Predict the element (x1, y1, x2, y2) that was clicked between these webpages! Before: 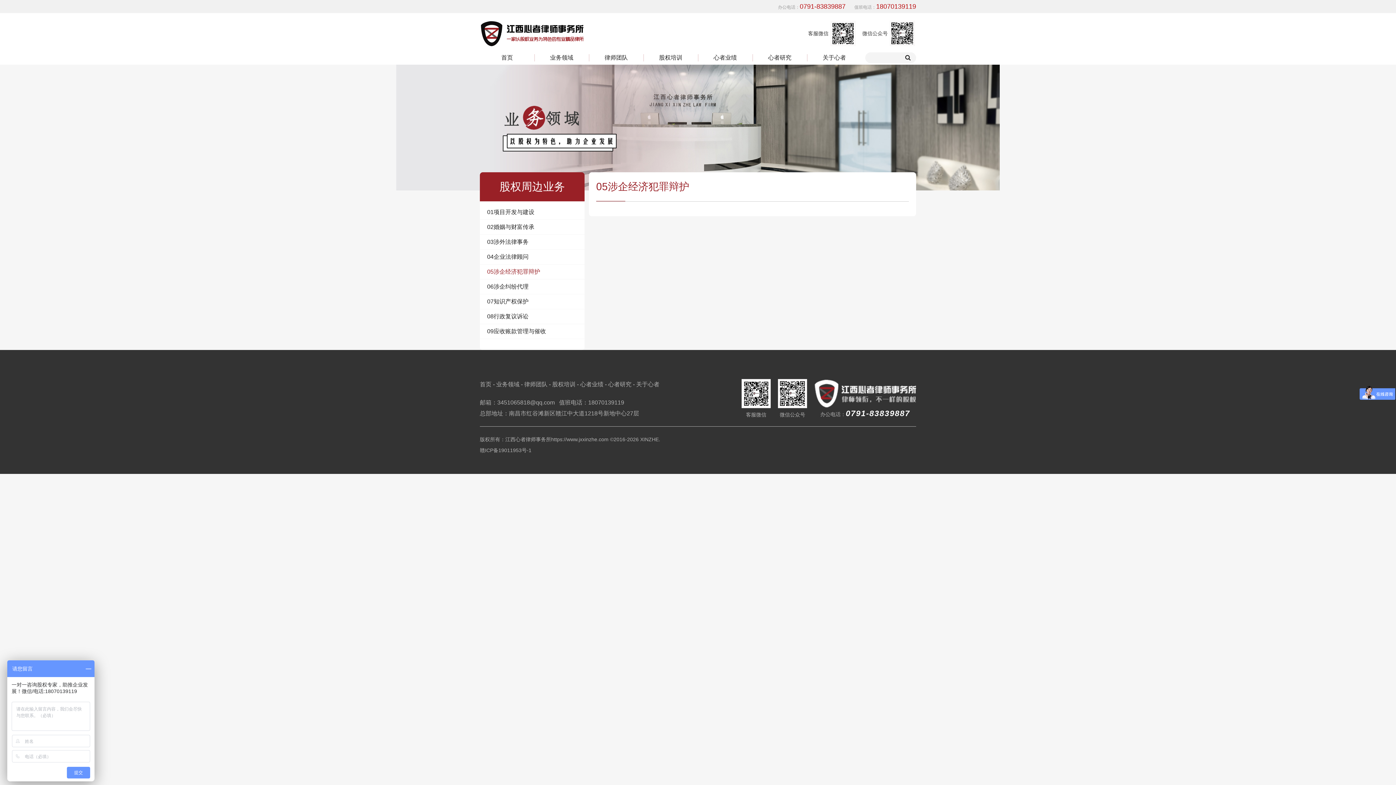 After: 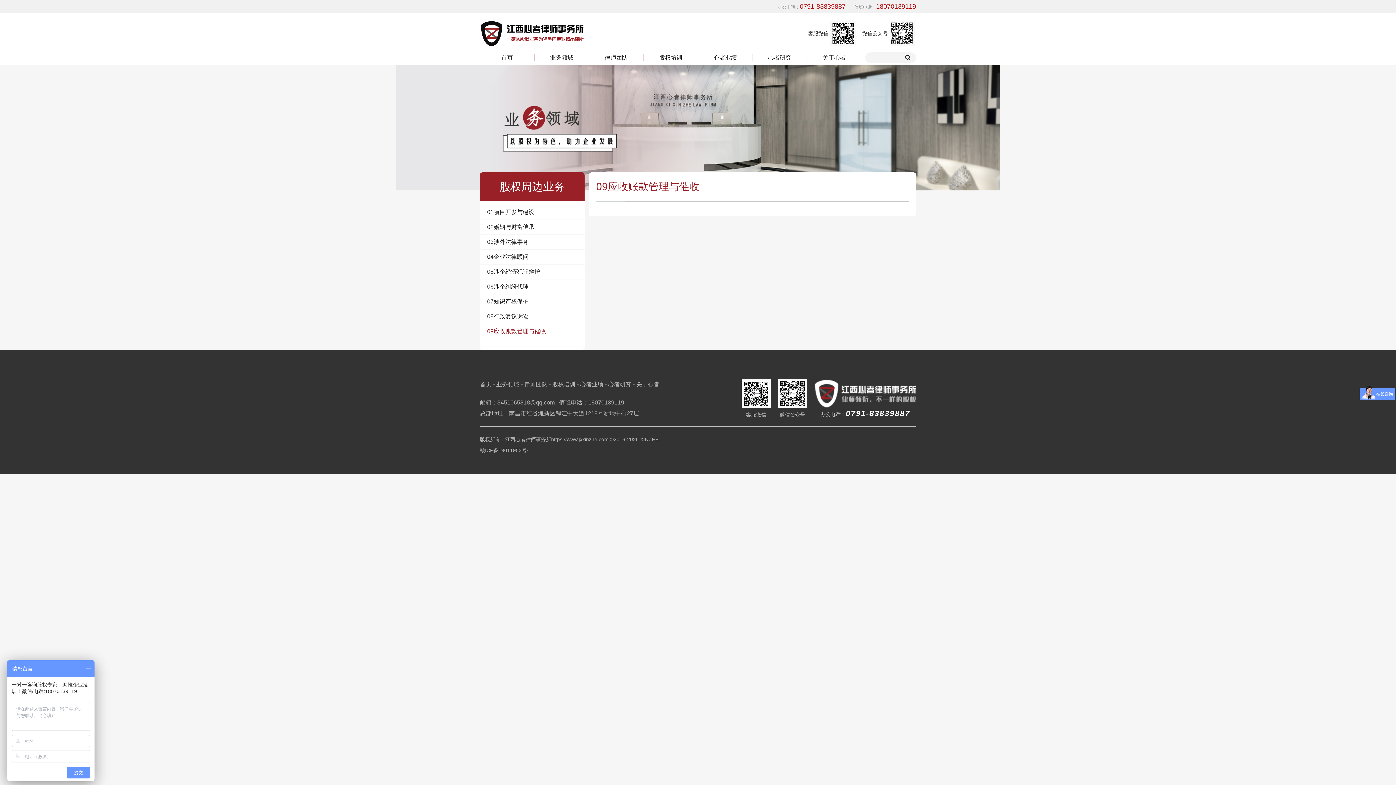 Action: label: 09应收账款管理与催收 bbox: (487, 324, 584, 338)